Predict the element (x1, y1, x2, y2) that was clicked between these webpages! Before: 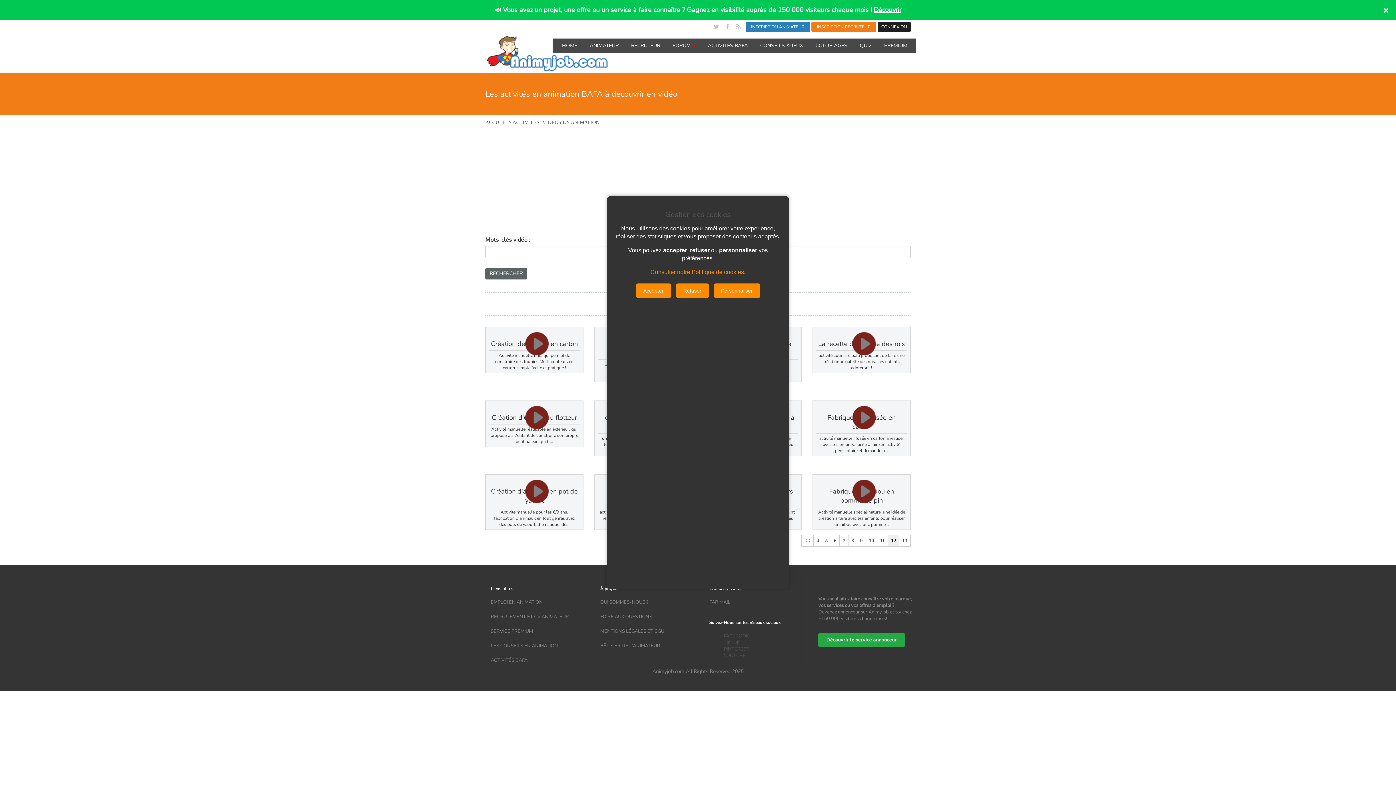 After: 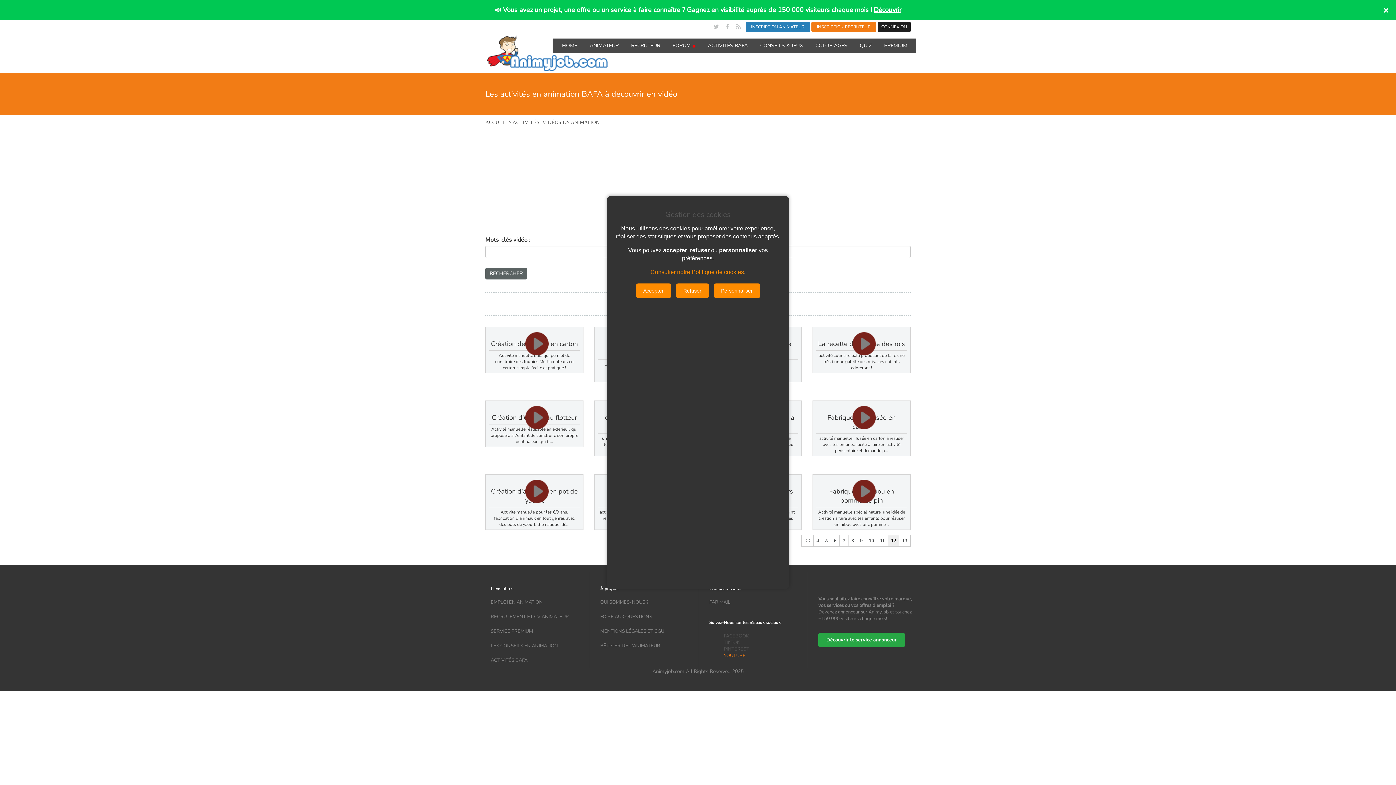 Action: bbox: (724, 652, 745, 659) label: YOUTUBE